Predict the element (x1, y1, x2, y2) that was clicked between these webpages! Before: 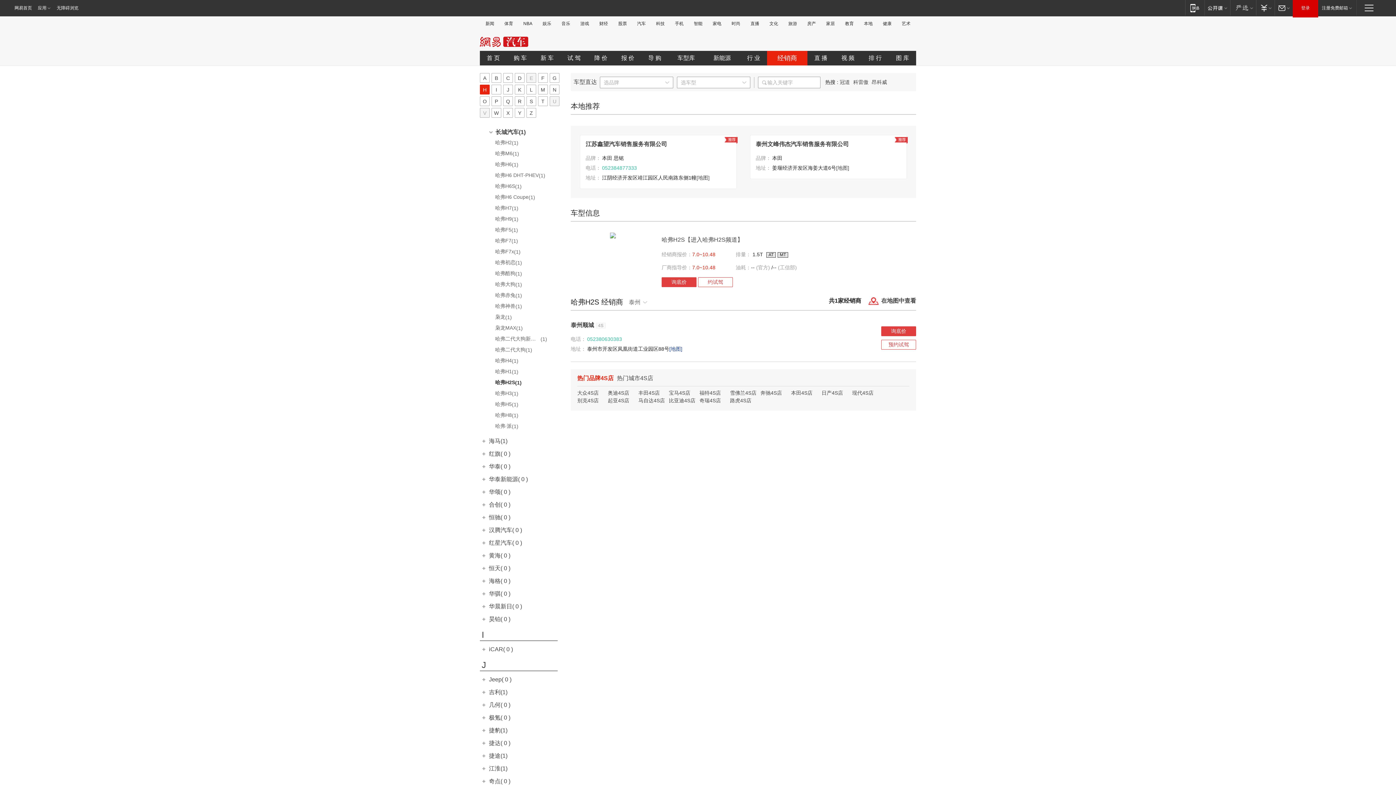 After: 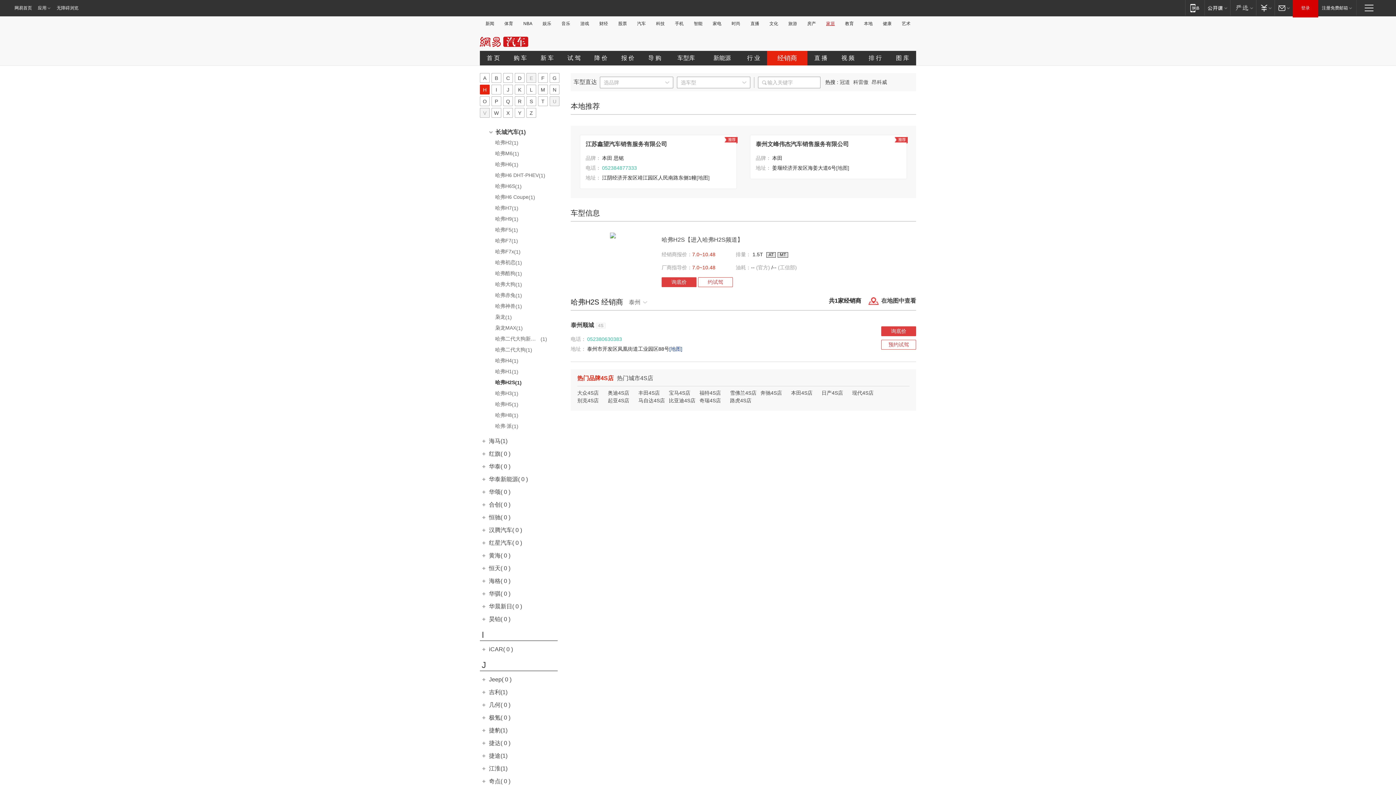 Action: label: 家居 bbox: (824, 21, 837, 26)